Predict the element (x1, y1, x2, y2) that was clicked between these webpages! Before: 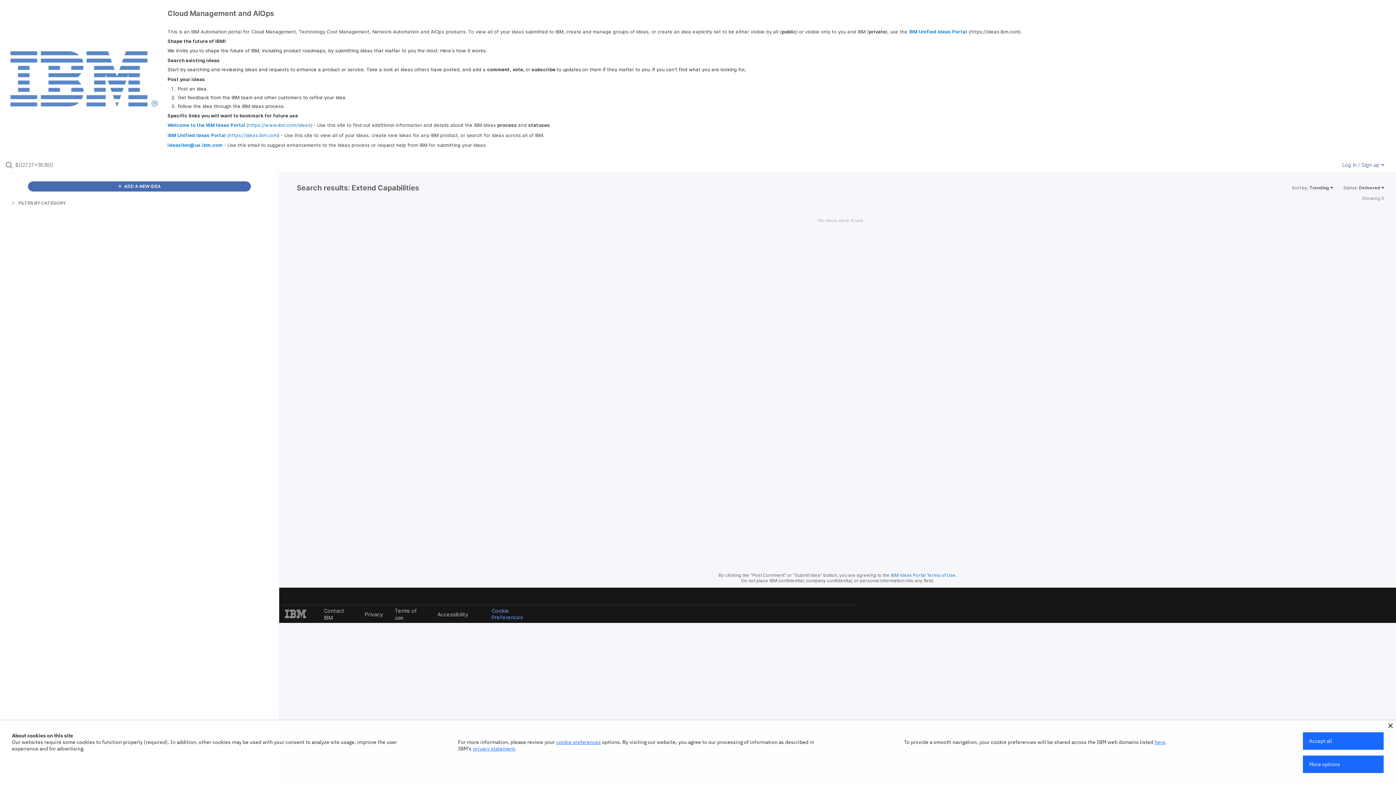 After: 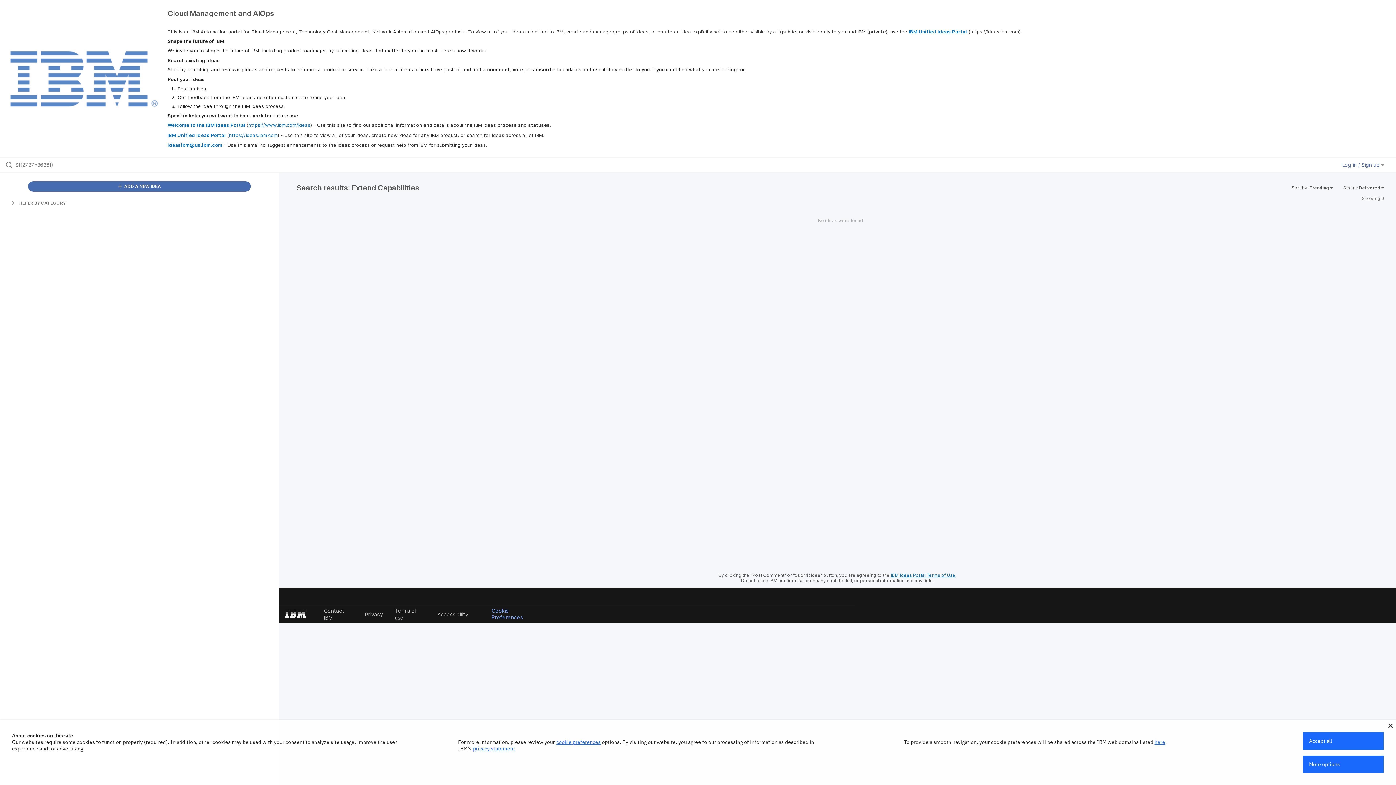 Action: label: IBM Ideas Portal Terms of Use bbox: (891, 572, 955, 578)